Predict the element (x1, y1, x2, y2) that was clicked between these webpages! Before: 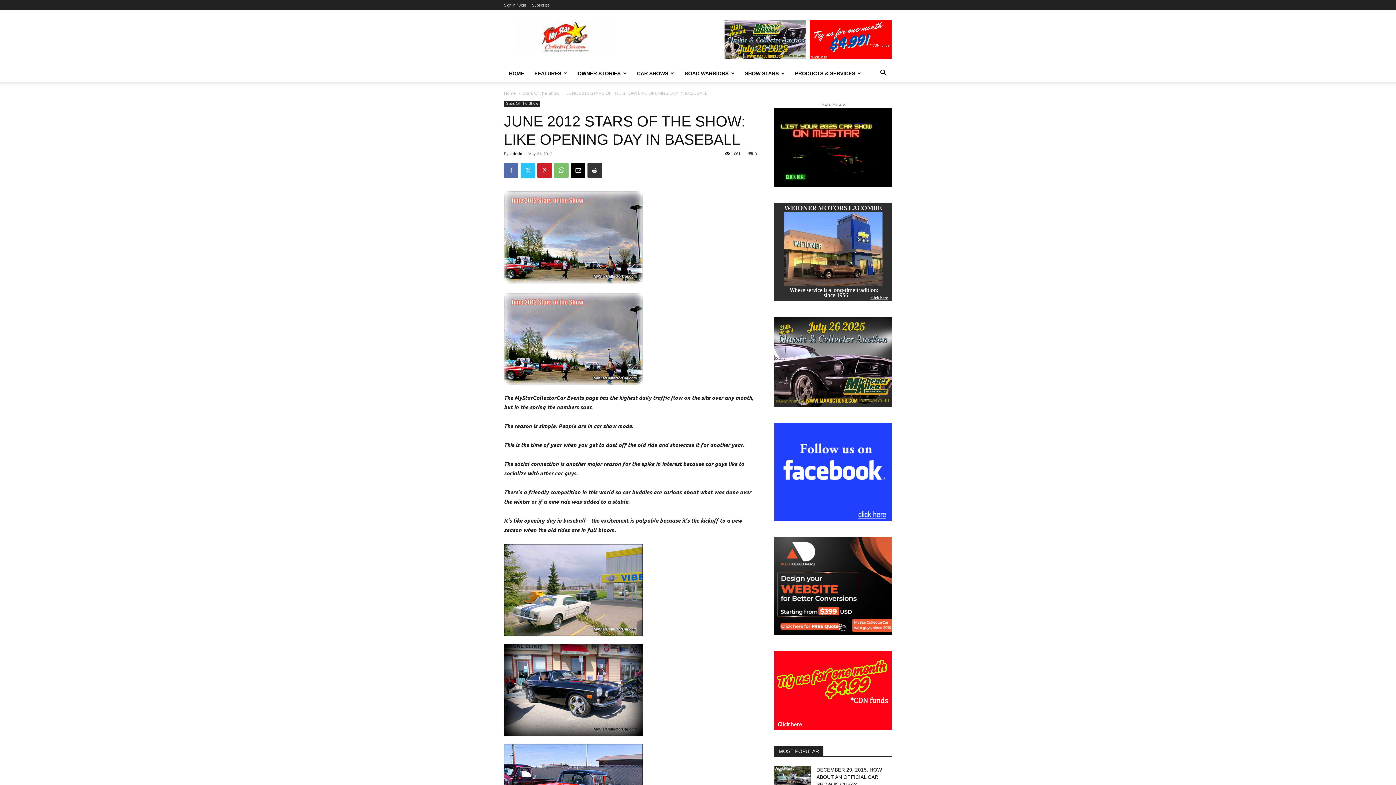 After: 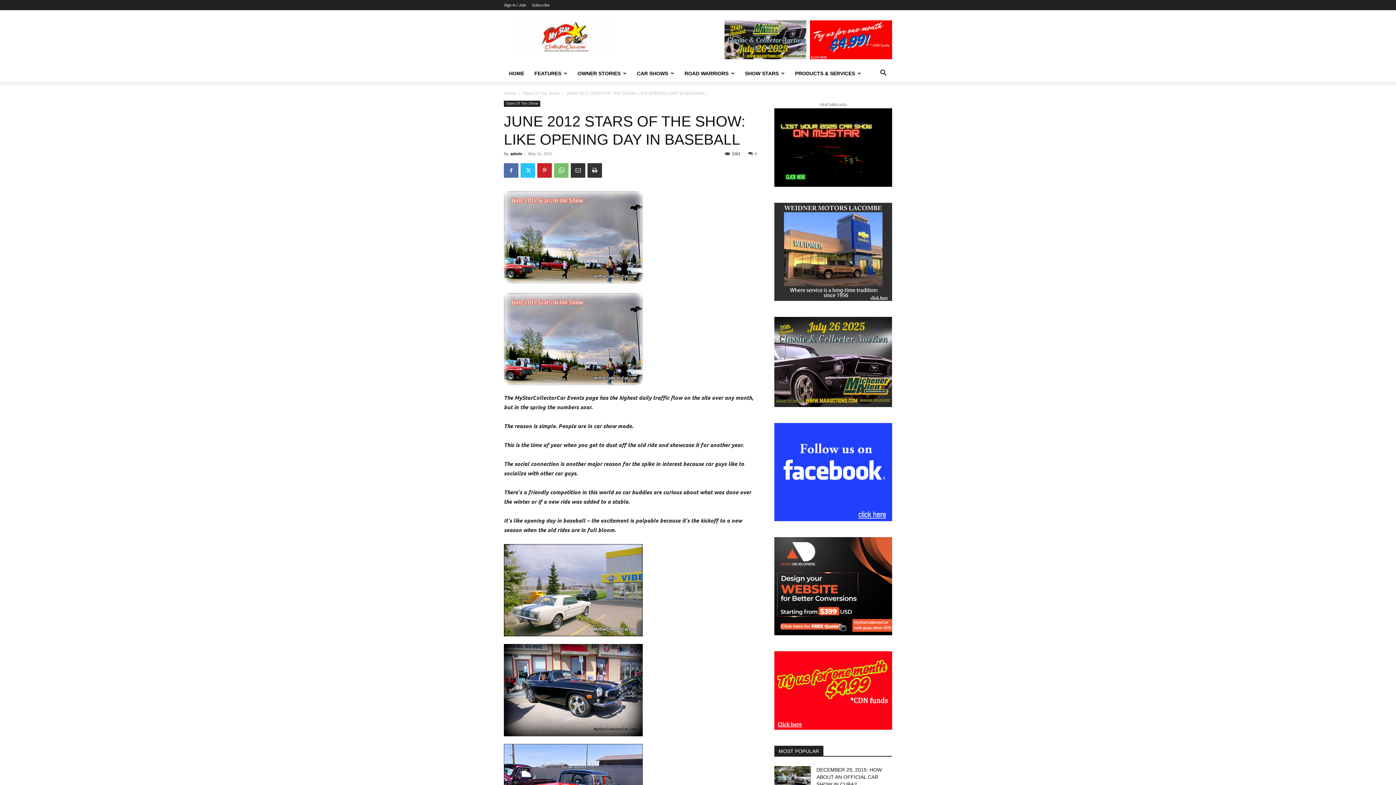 Action: bbox: (570, 163, 585, 177)